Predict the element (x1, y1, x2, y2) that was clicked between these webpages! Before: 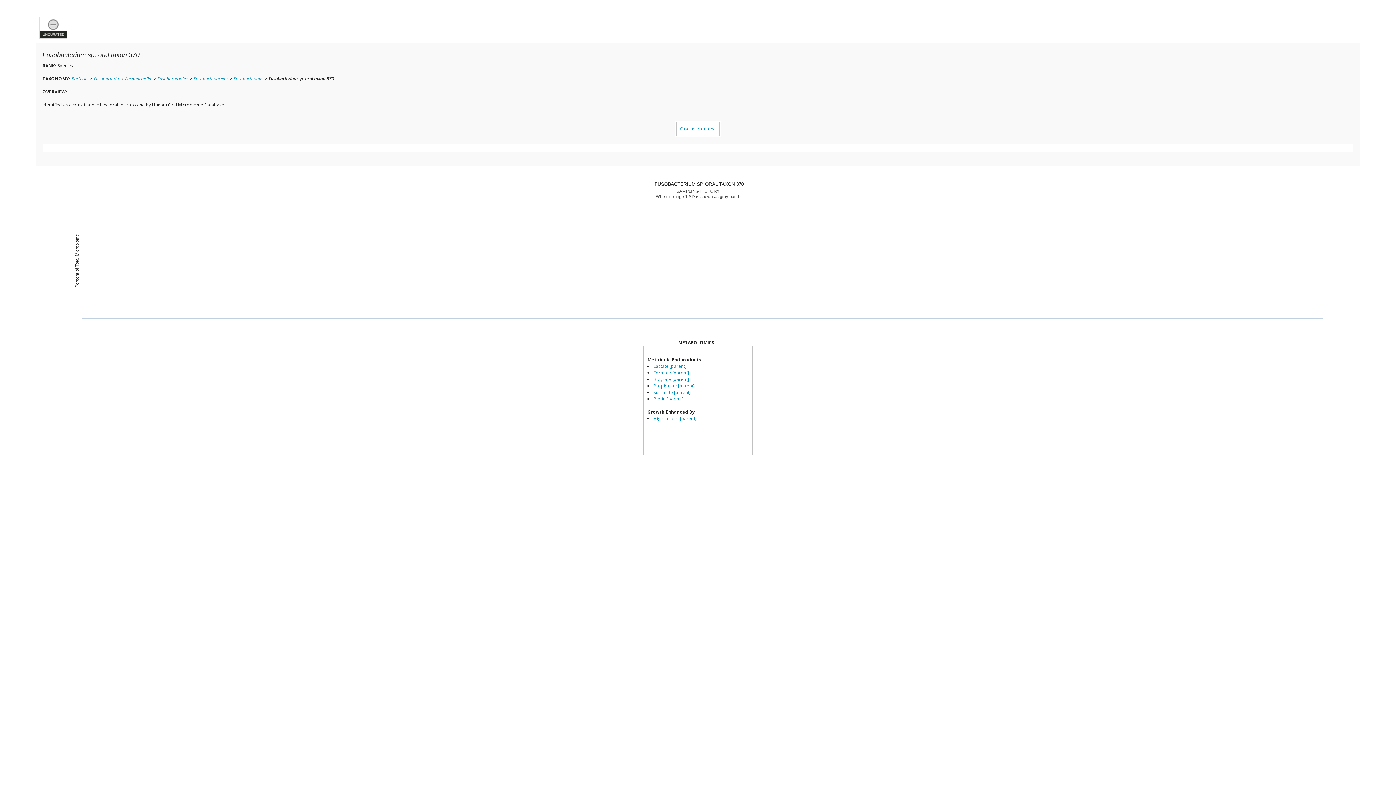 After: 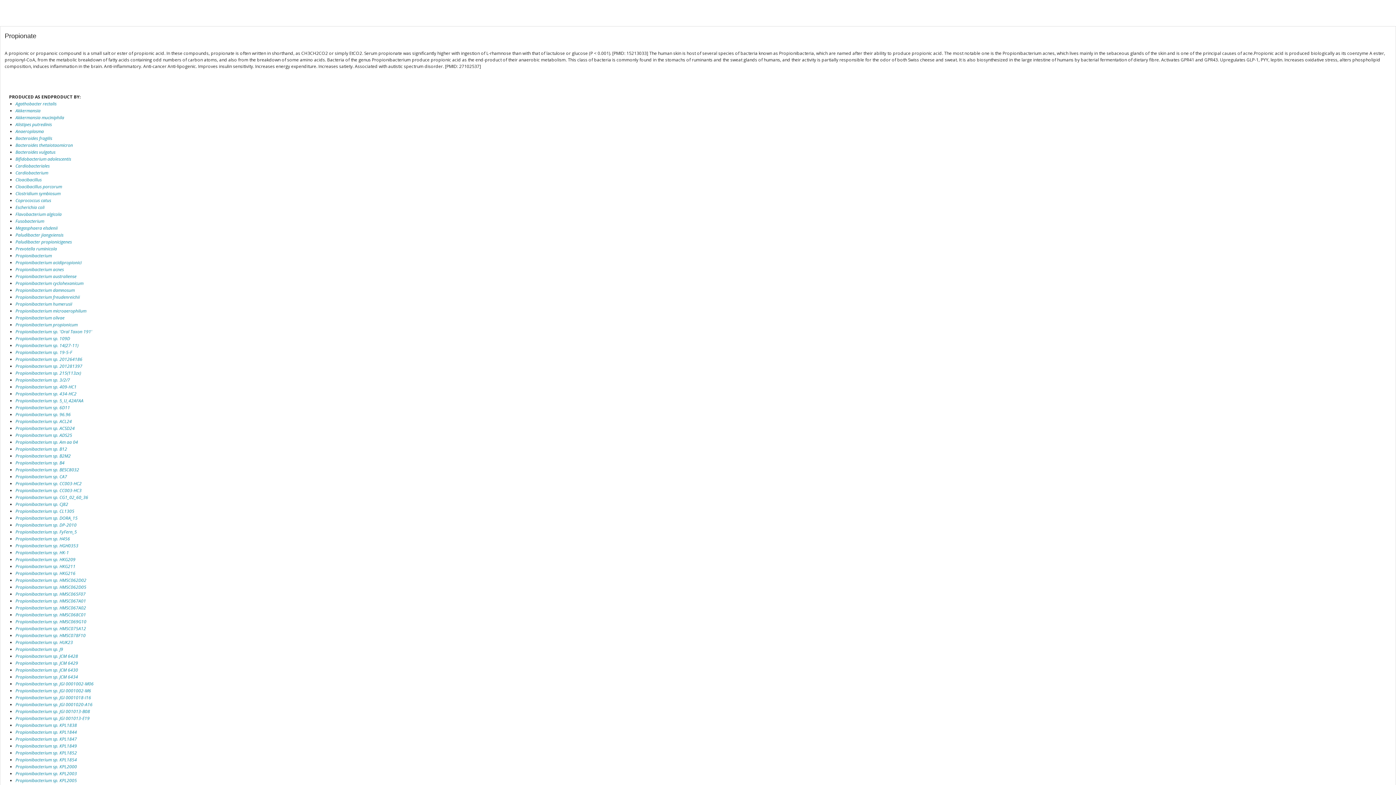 Action: bbox: (653, 382, 694, 389) label: Propionate [parent]